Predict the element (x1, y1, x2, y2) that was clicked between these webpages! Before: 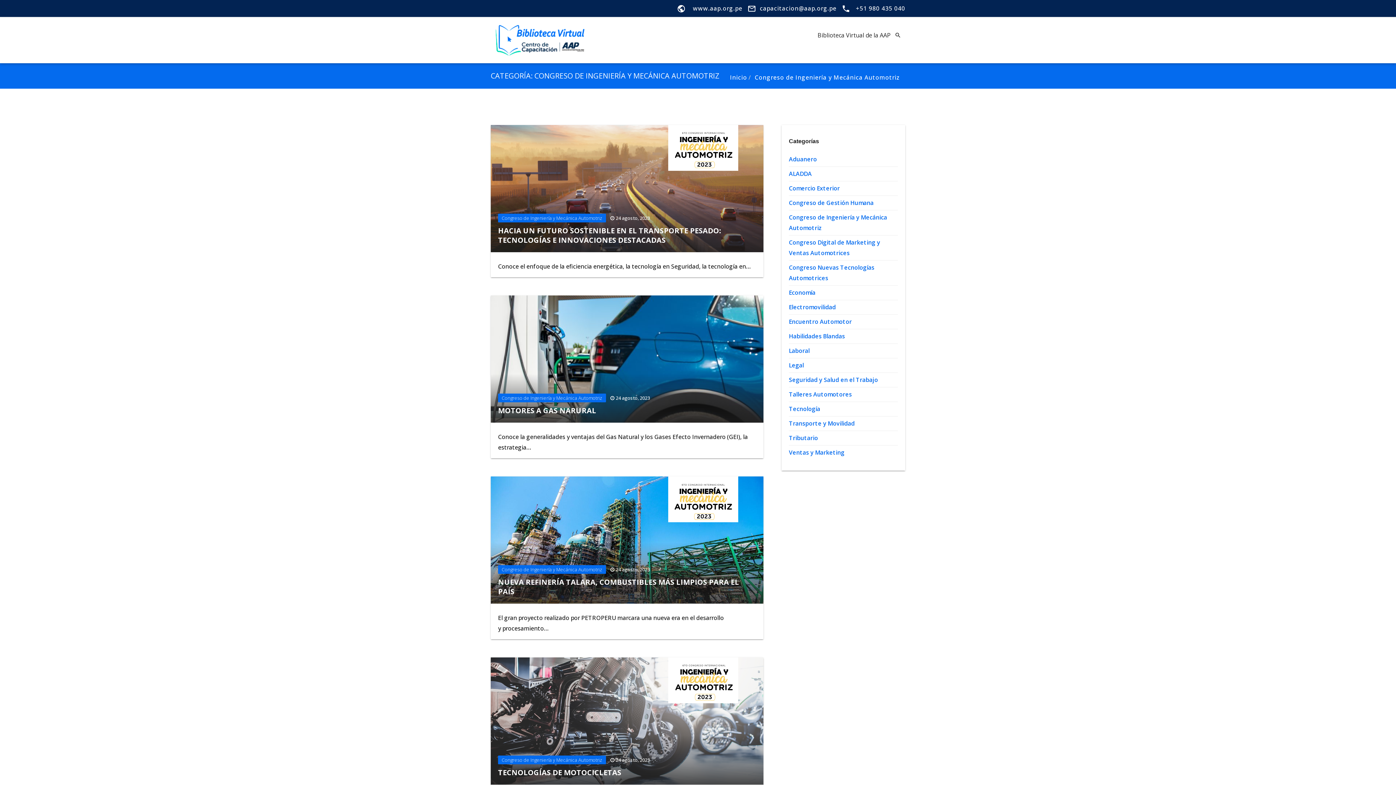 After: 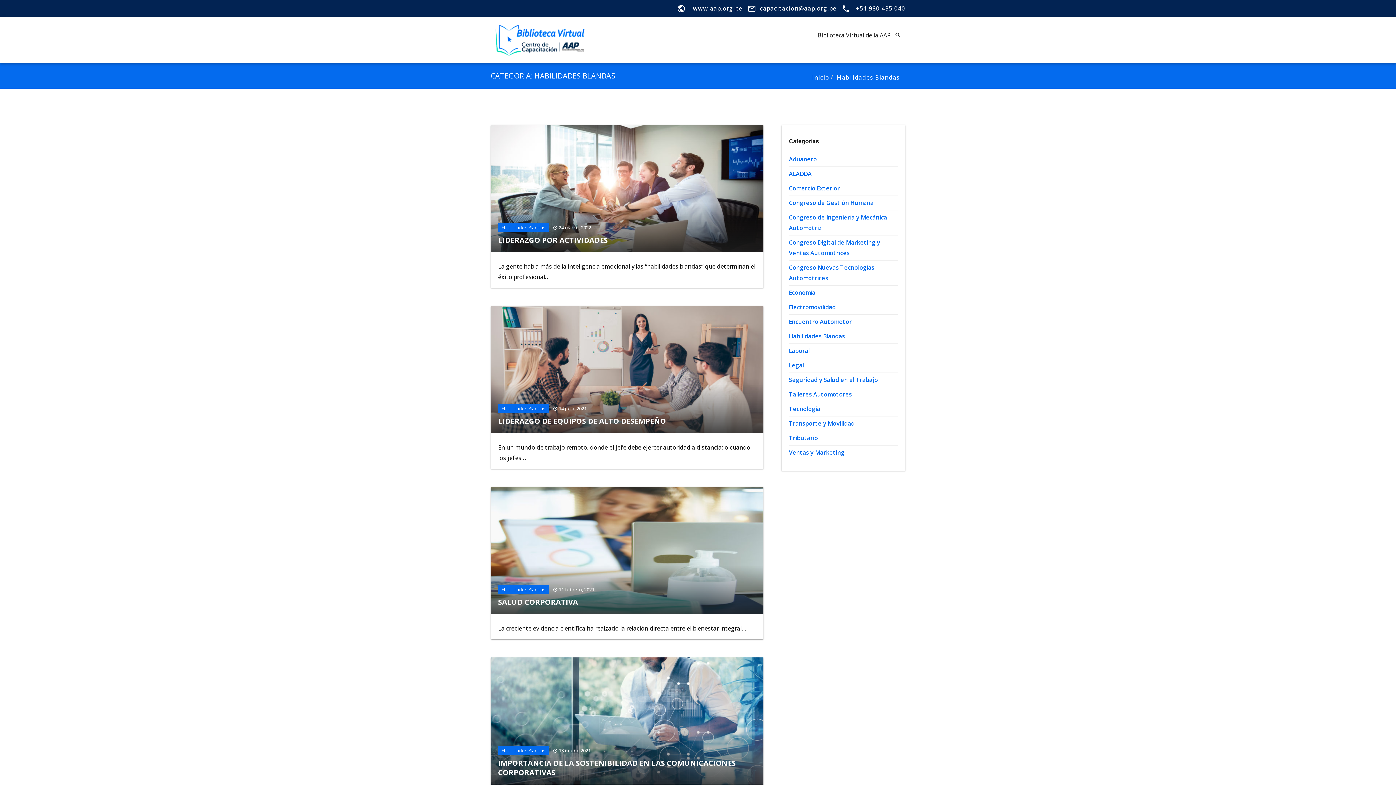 Action: bbox: (789, 331, 845, 341) label: Habilidades Blandas